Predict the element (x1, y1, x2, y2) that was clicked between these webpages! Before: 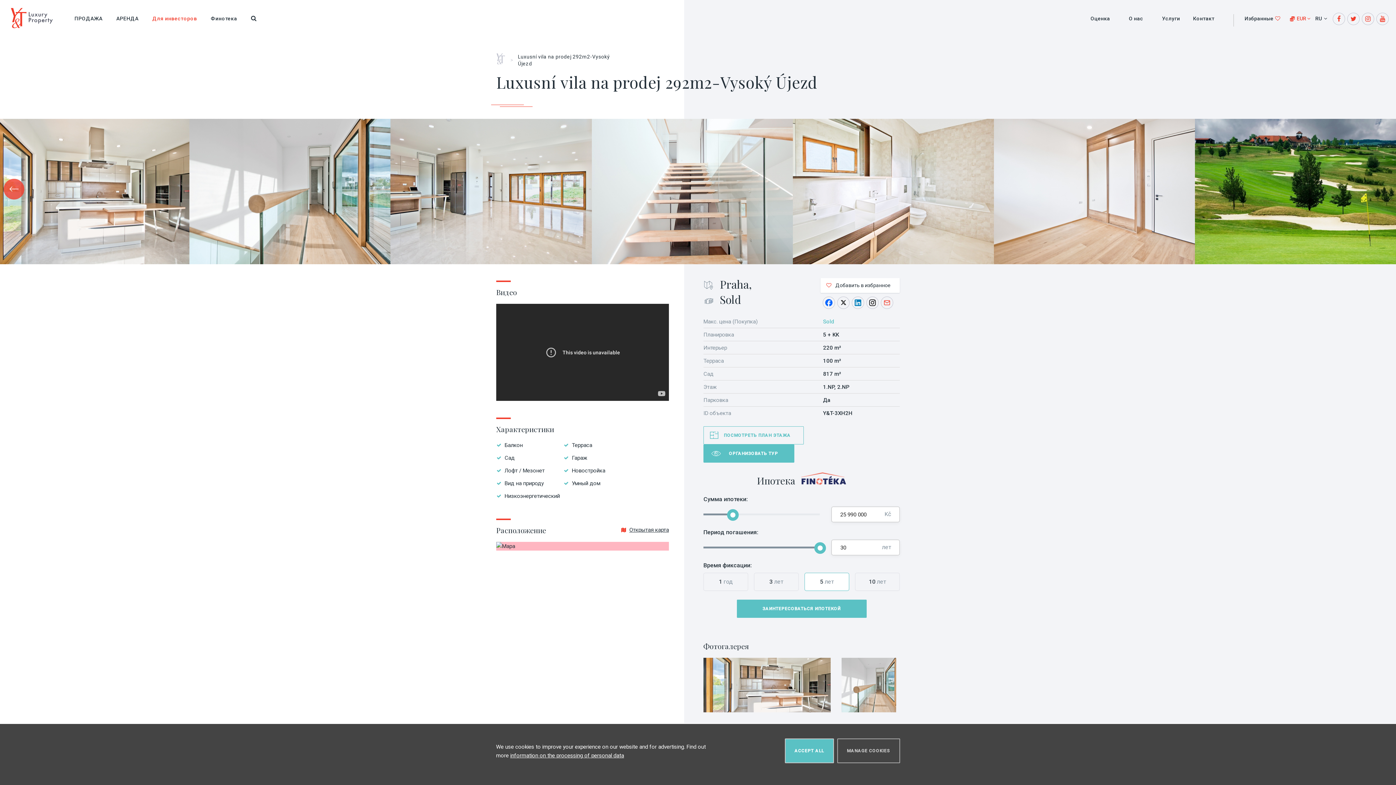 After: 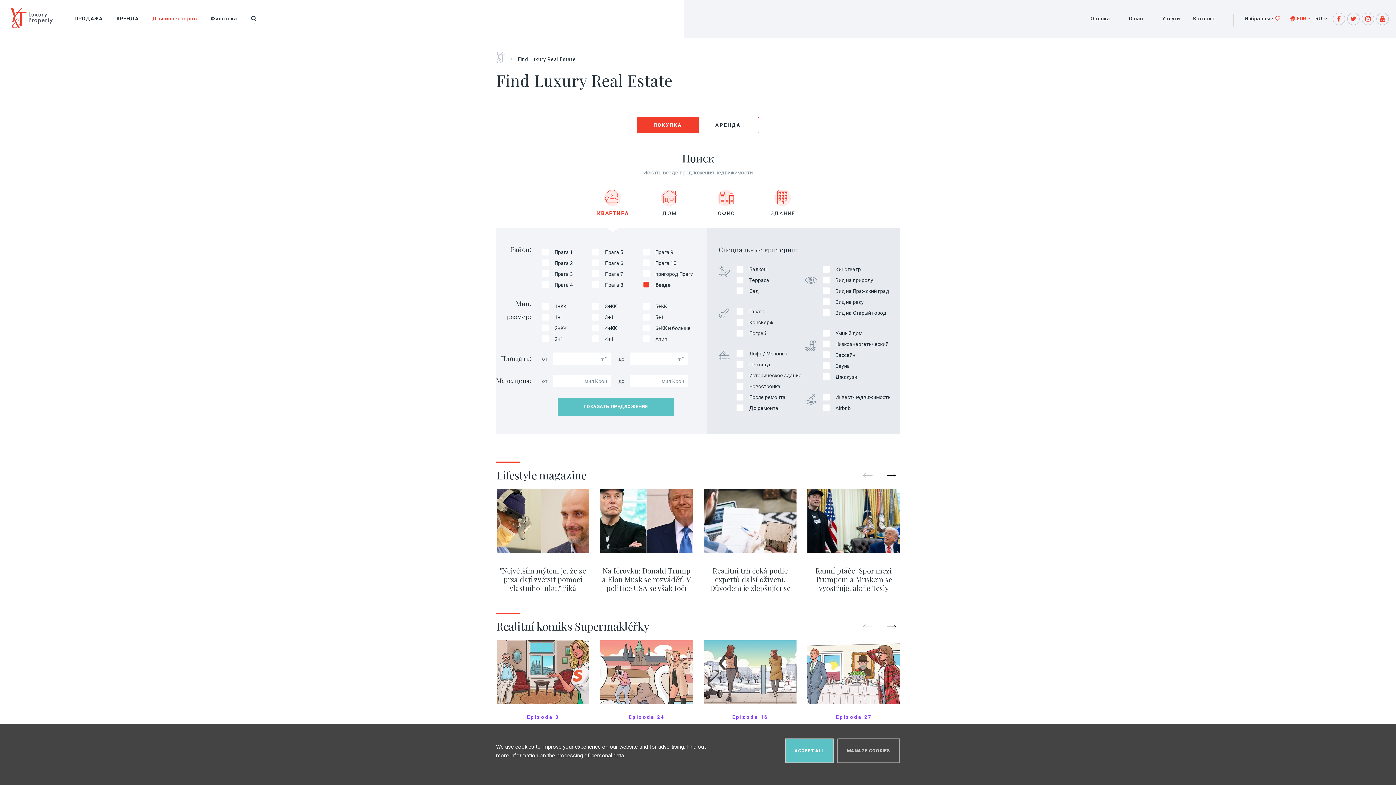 Action: bbox: (251, 14, 256, 21)